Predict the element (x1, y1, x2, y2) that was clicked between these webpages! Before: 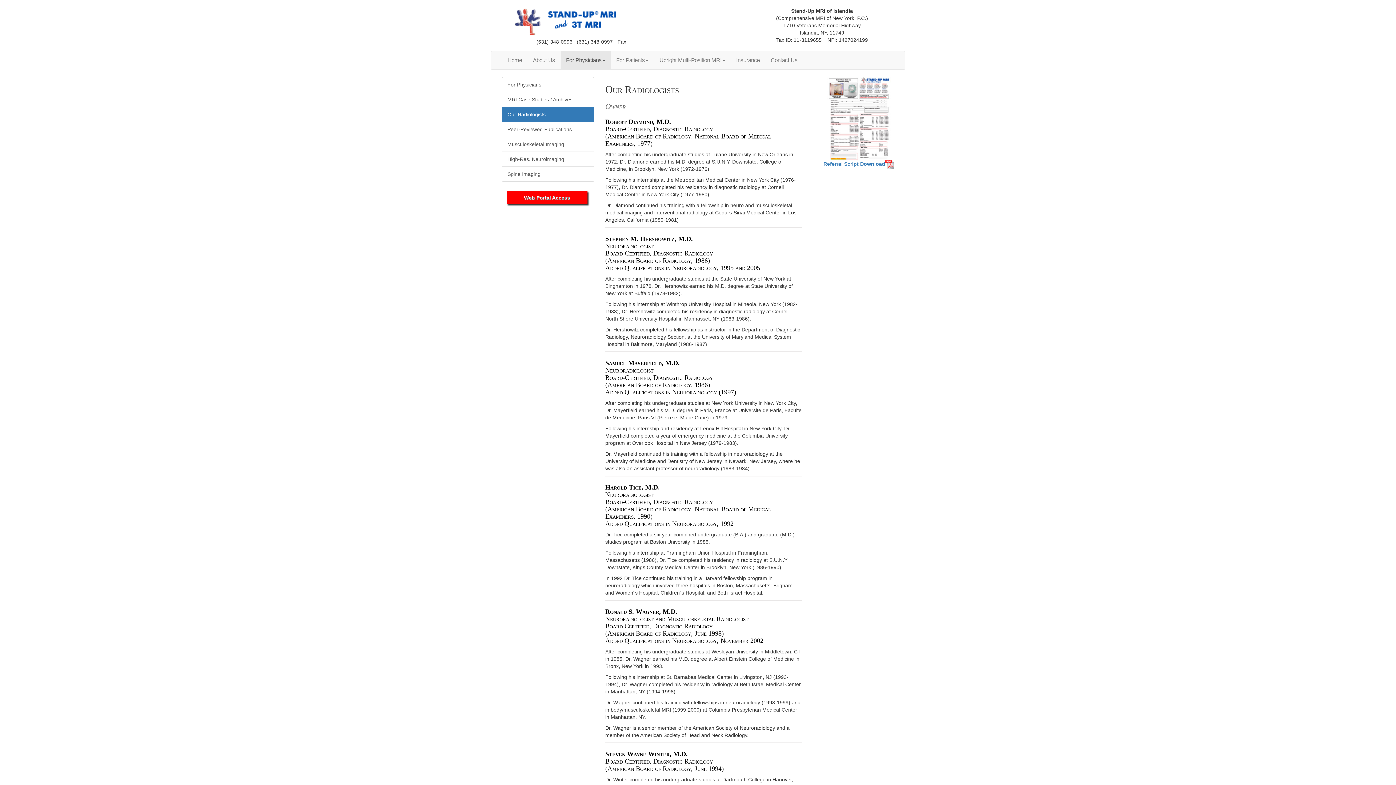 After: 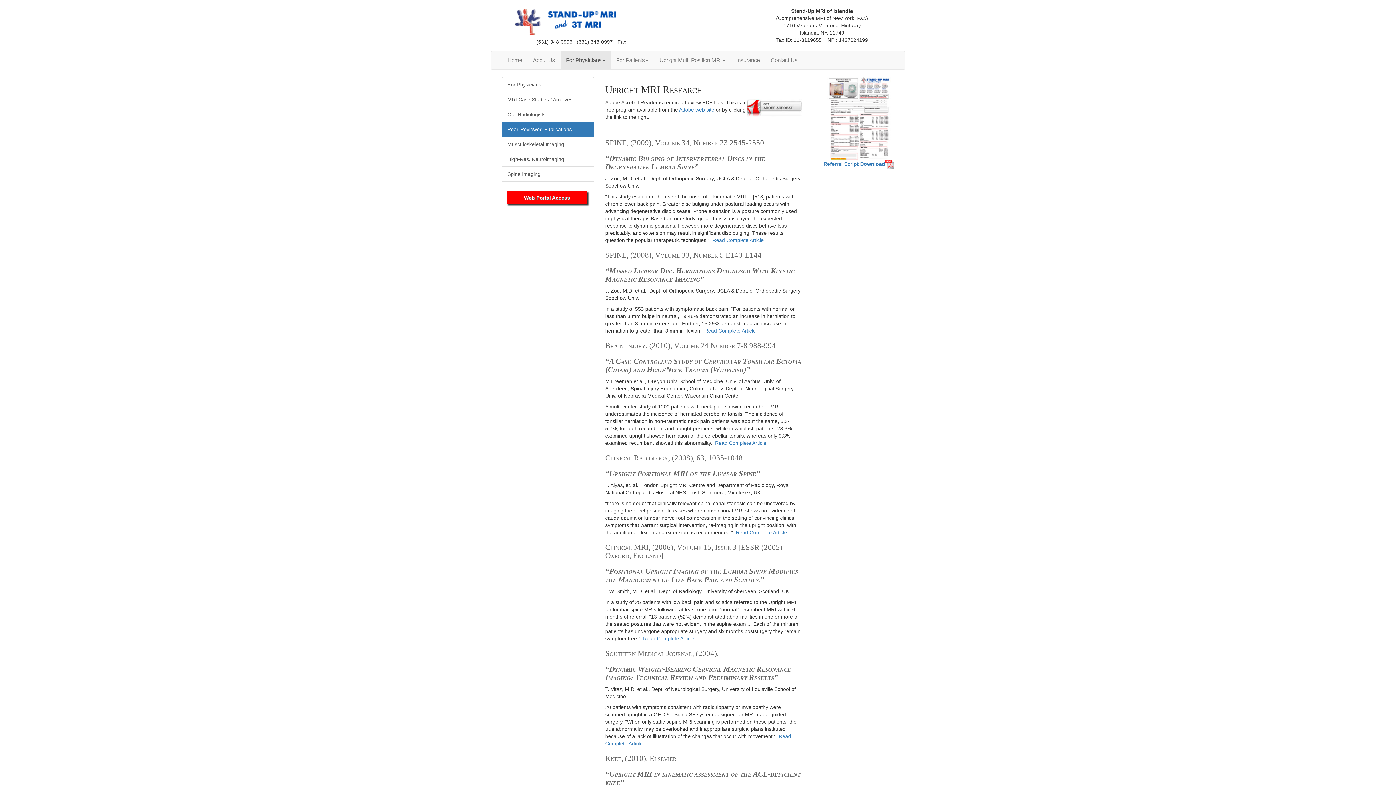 Action: bbox: (501, 121, 594, 137) label: Peer-Reviewed Publications